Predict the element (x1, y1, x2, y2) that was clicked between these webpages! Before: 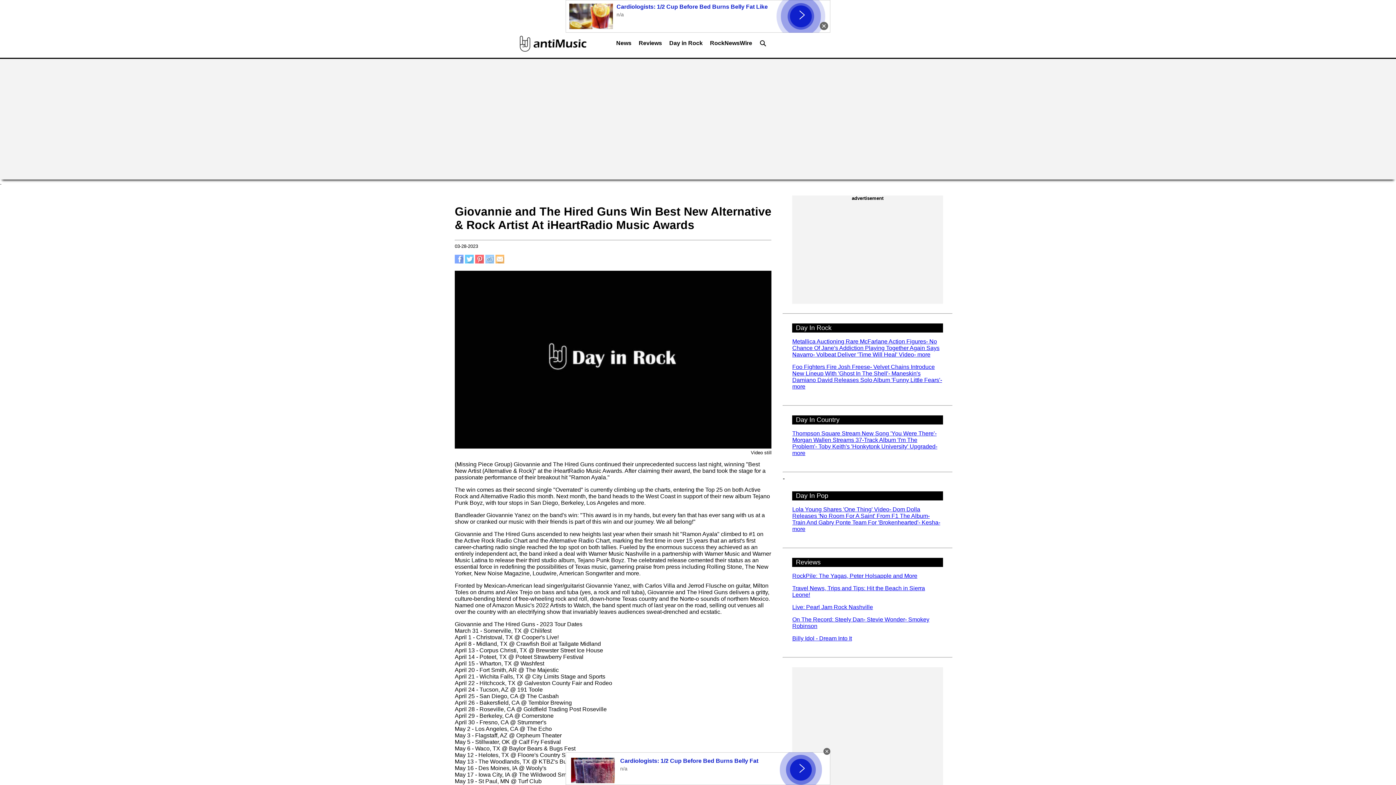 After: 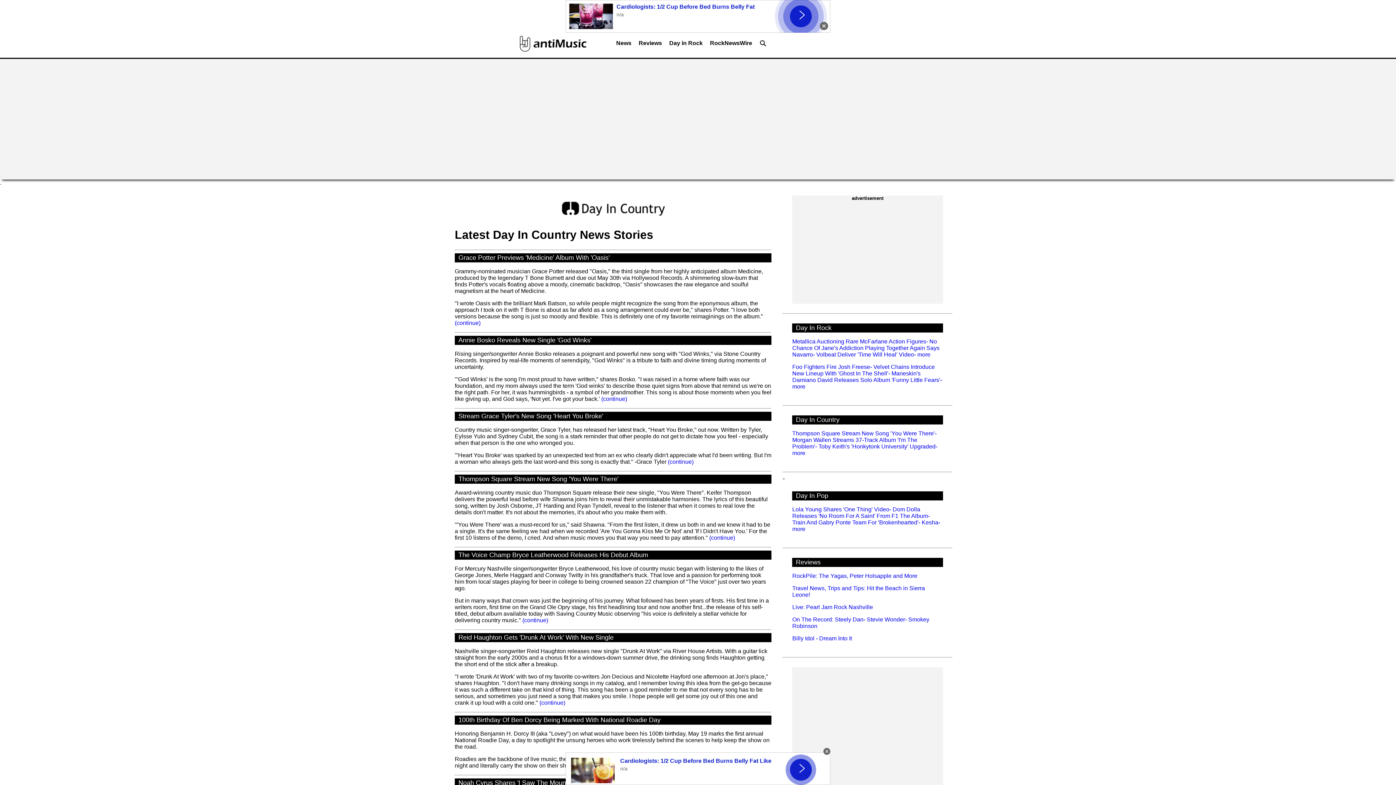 Action: label: Thompson Square Stream New Song 'You Were There'- Morgan Wallen Streams 37-Track Album 'I'm The Problem'- Toby Keith's 'Honkytonk University' Upgraded- more bbox: (792, 430, 937, 456)